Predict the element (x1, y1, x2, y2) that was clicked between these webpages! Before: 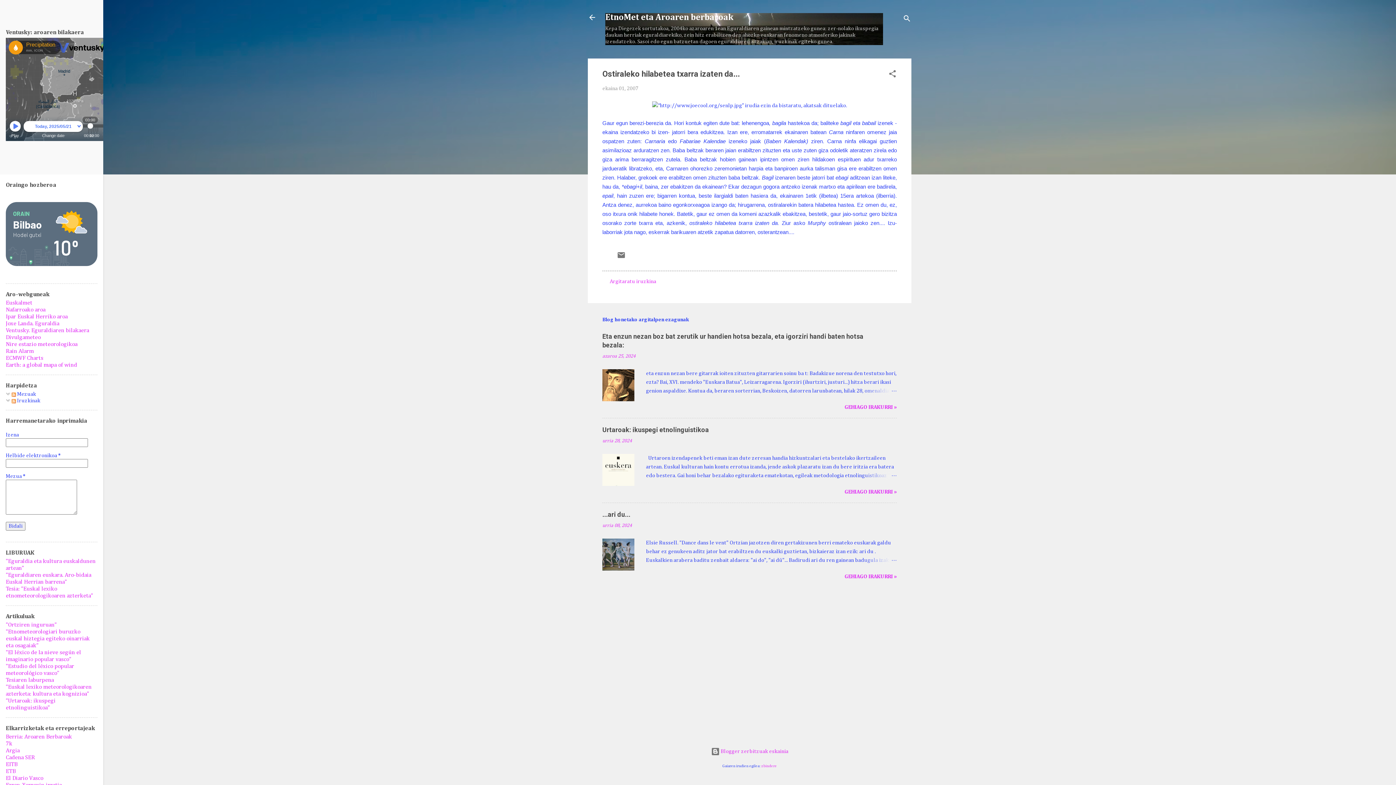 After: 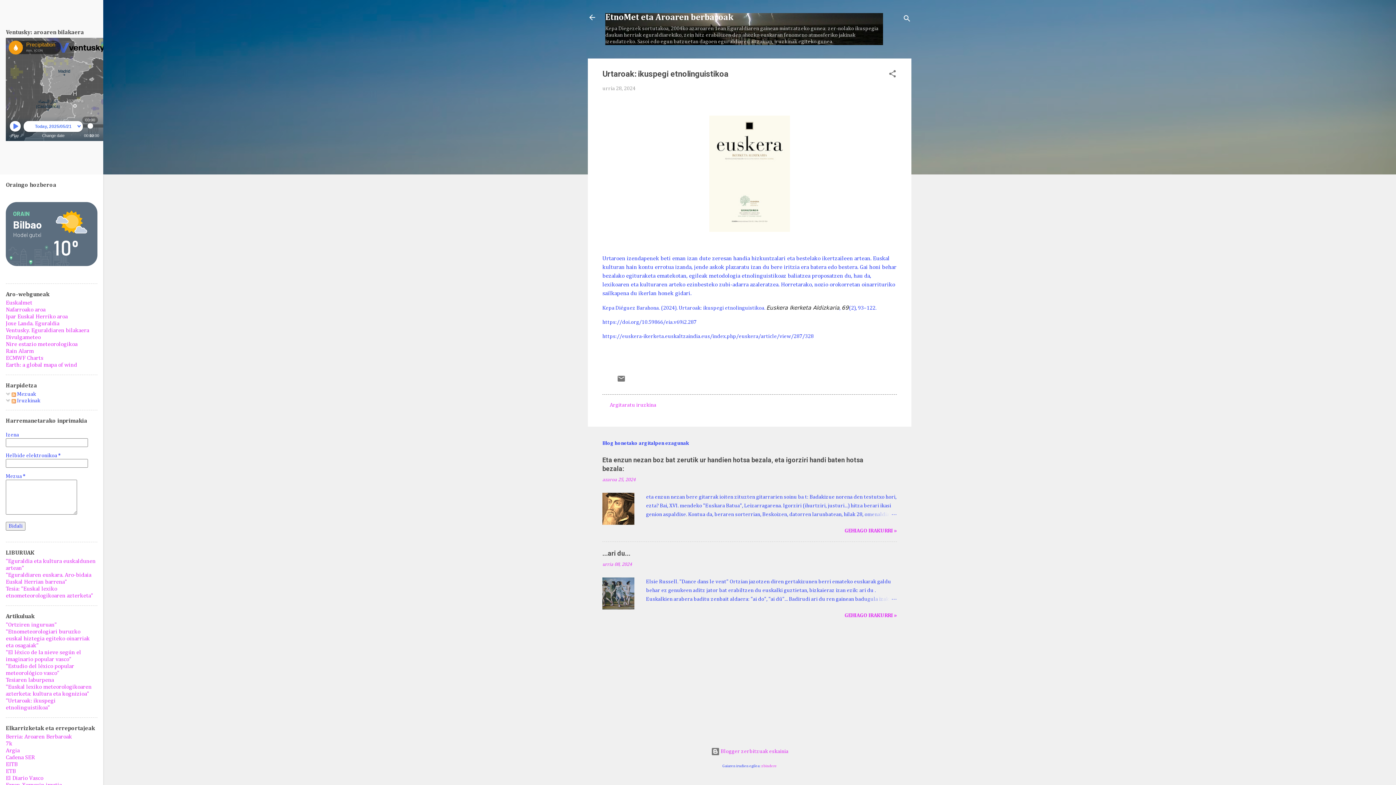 Action: bbox: (602, 438, 632, 443) label: urria 28, 2024